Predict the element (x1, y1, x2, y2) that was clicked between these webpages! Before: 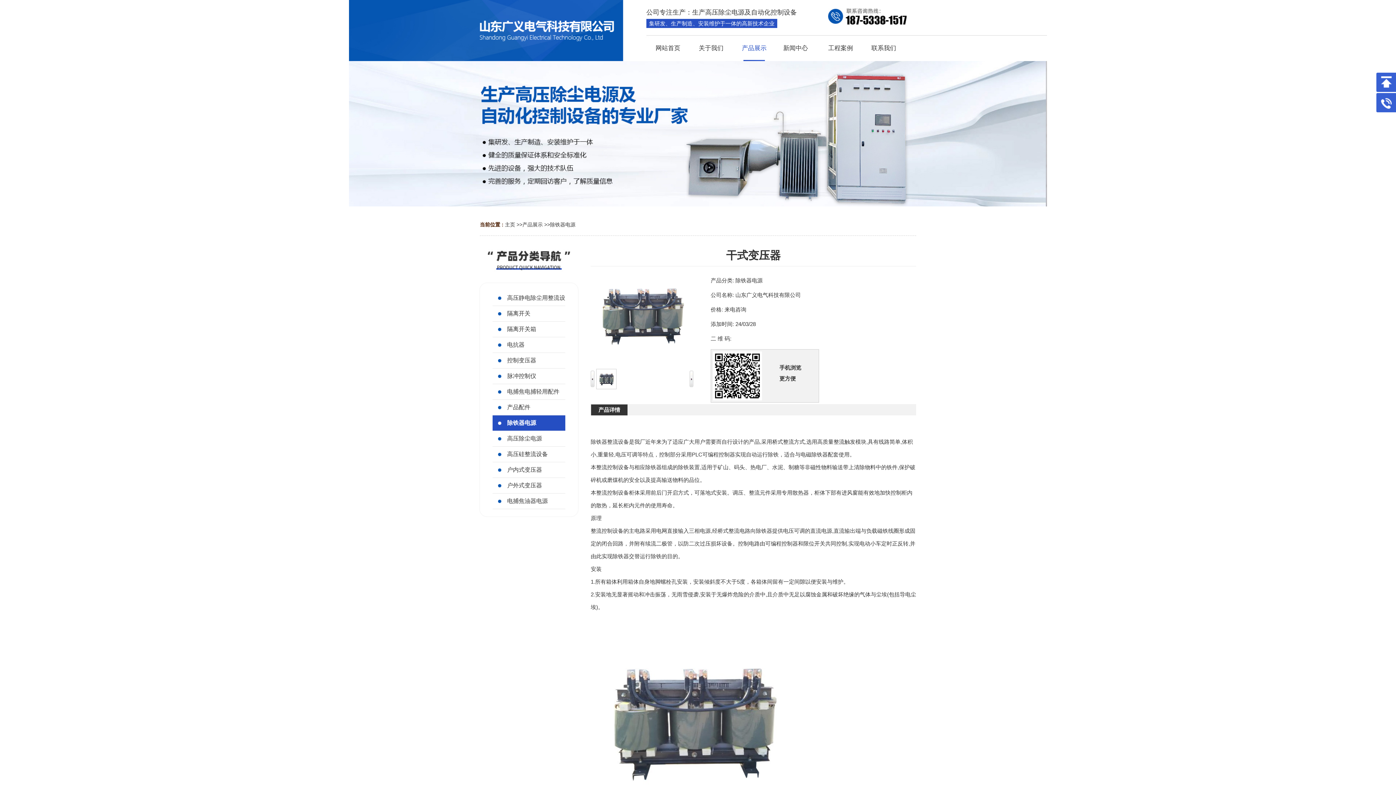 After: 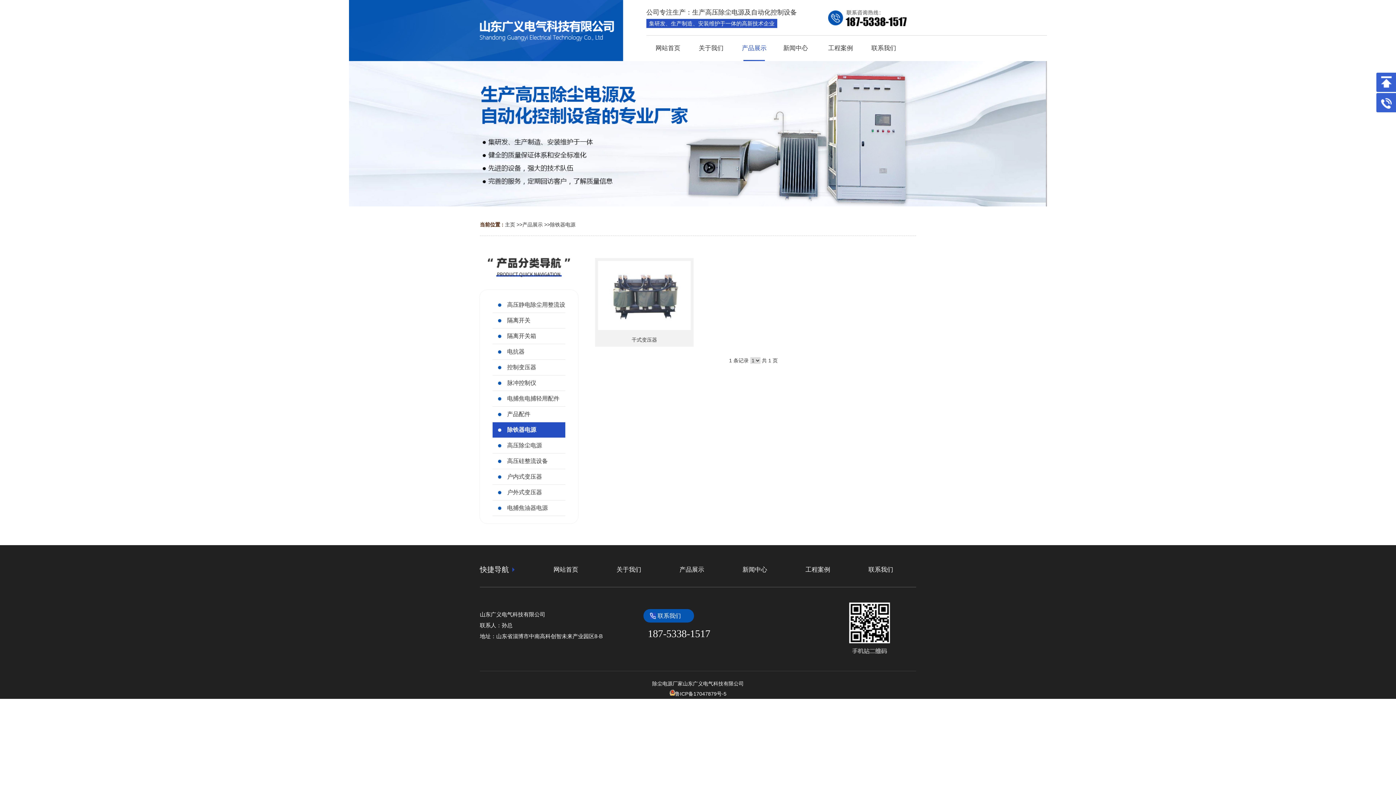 Action: label: 除铁器电源 bbox: (550, 221, 575, 227)